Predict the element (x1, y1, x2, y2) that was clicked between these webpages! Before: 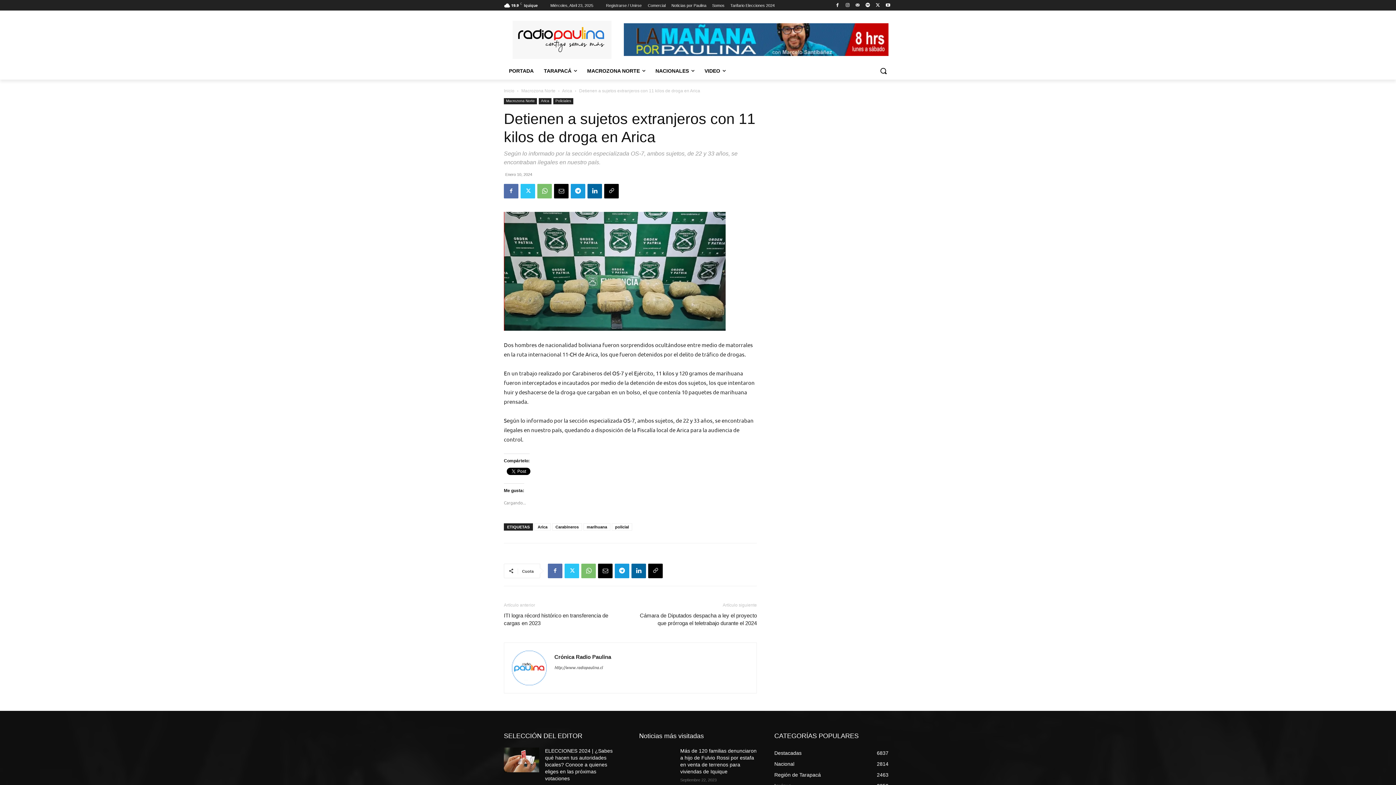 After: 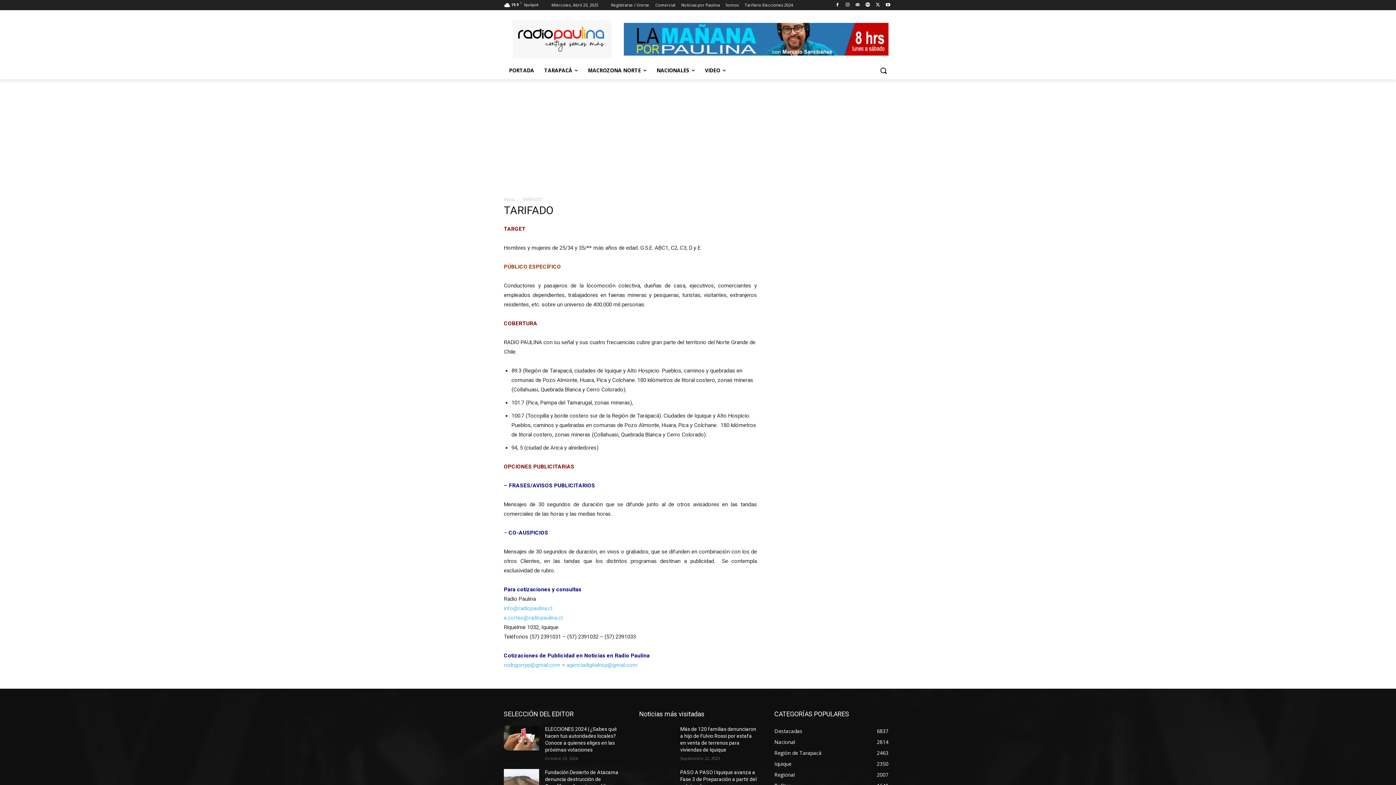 Action: bbox: (648, 0, 665, 10) label: Comercial